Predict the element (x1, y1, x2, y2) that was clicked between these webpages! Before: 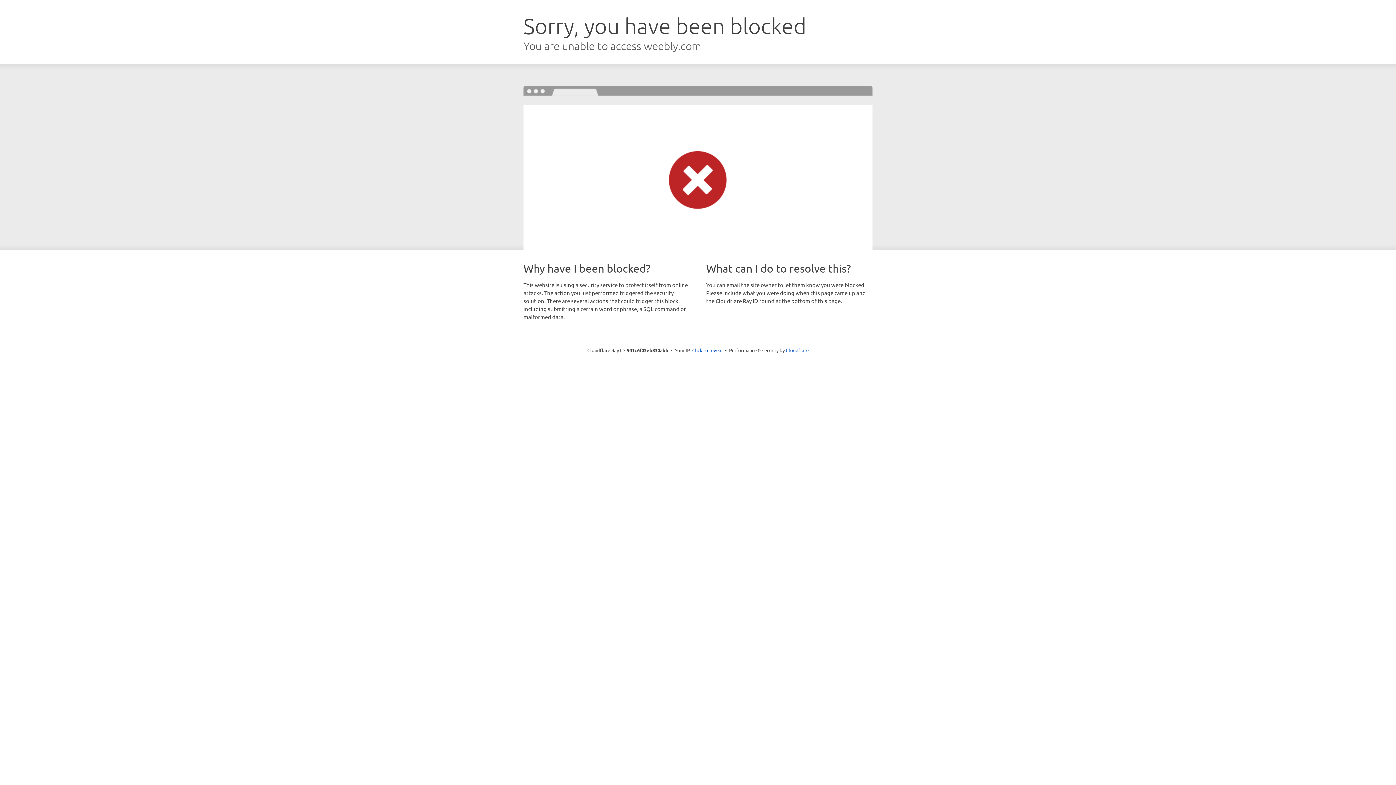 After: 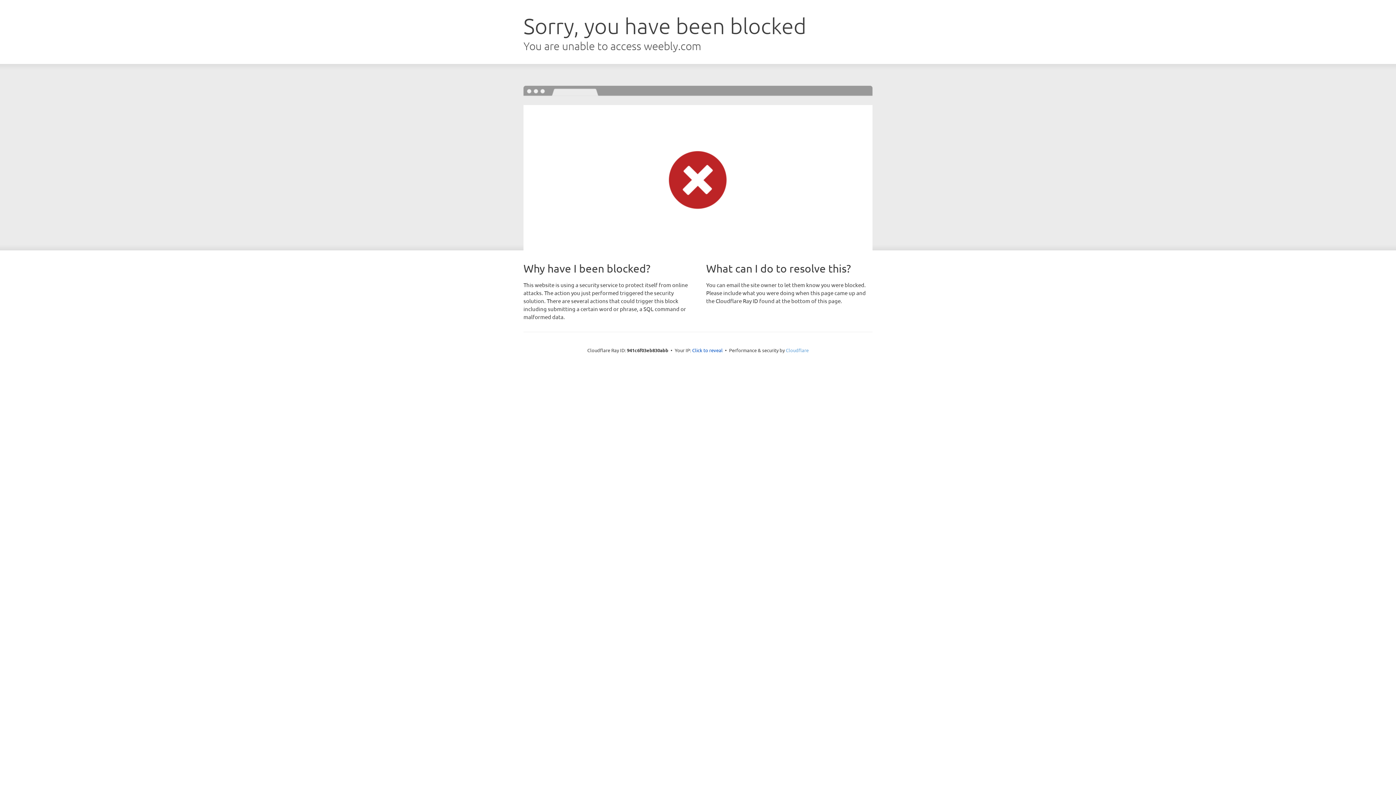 Action: label: Cloudflare bbox: (786, 347, 808, 353)